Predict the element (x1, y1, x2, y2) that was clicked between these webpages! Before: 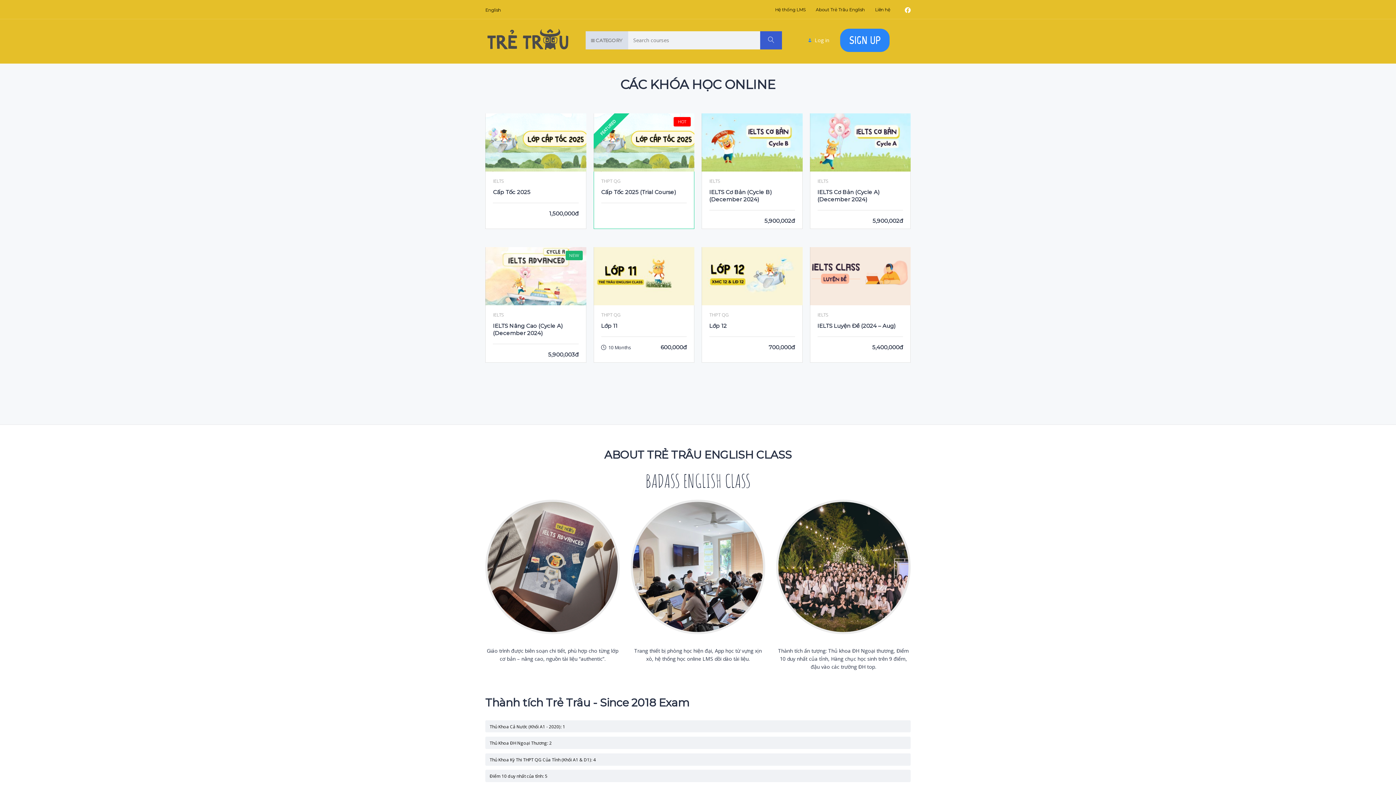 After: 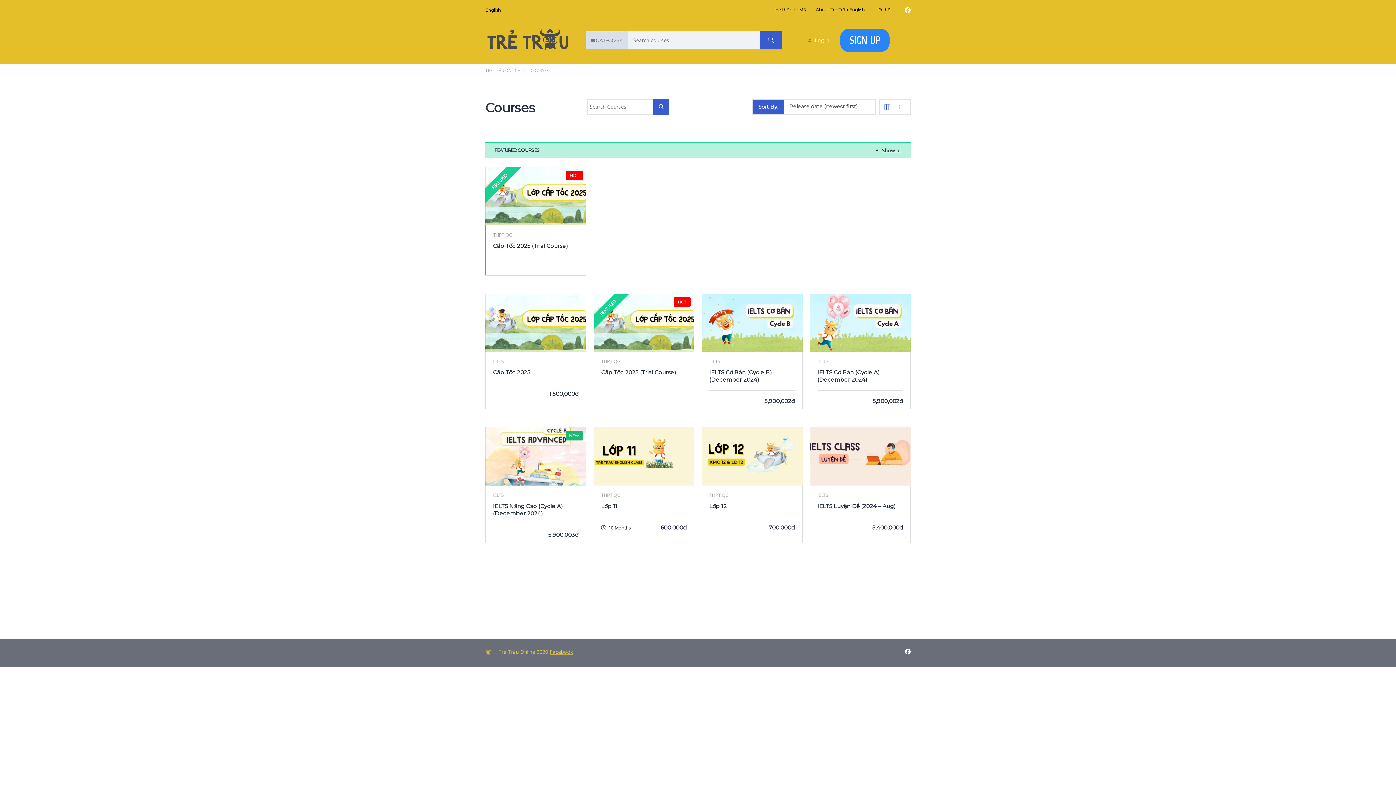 Action: bbox: (760, 31, 782, 49)